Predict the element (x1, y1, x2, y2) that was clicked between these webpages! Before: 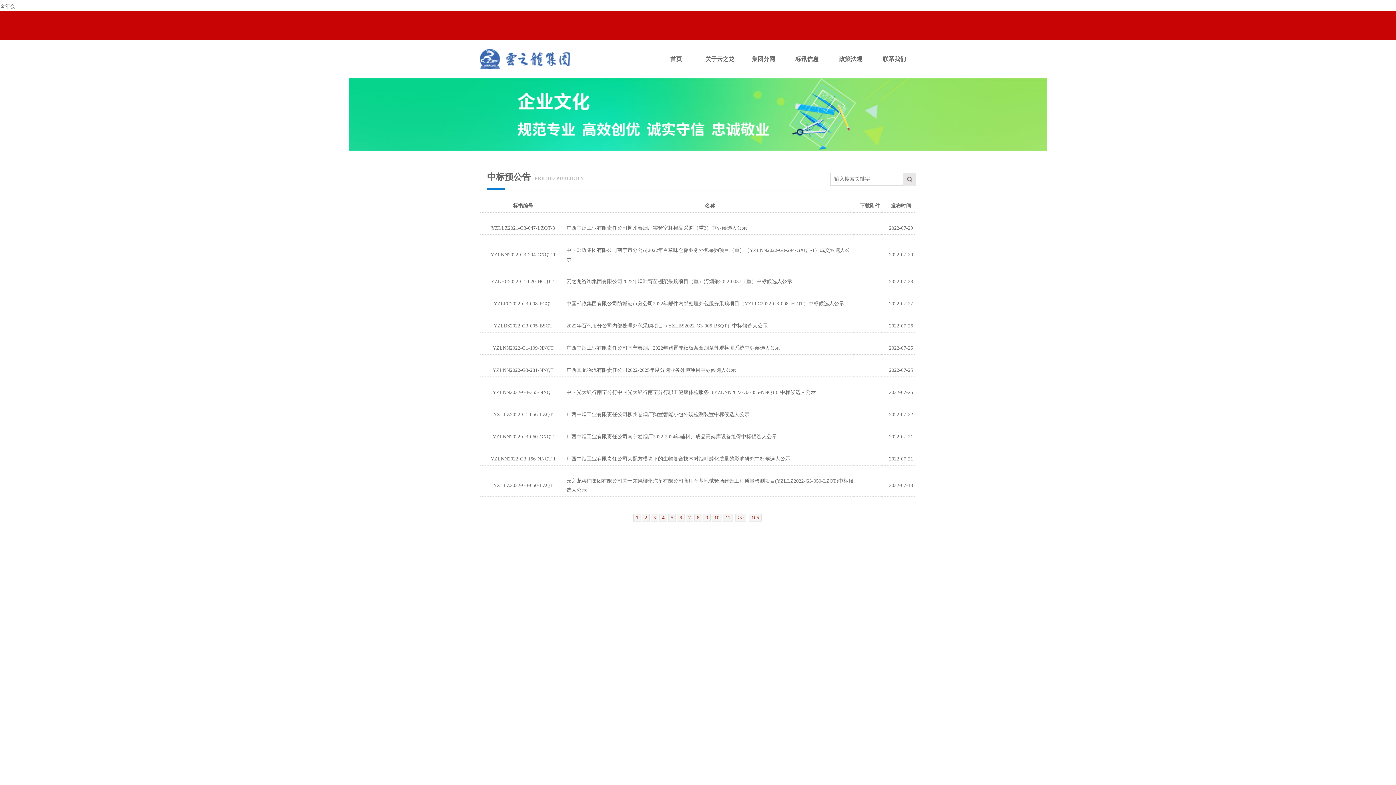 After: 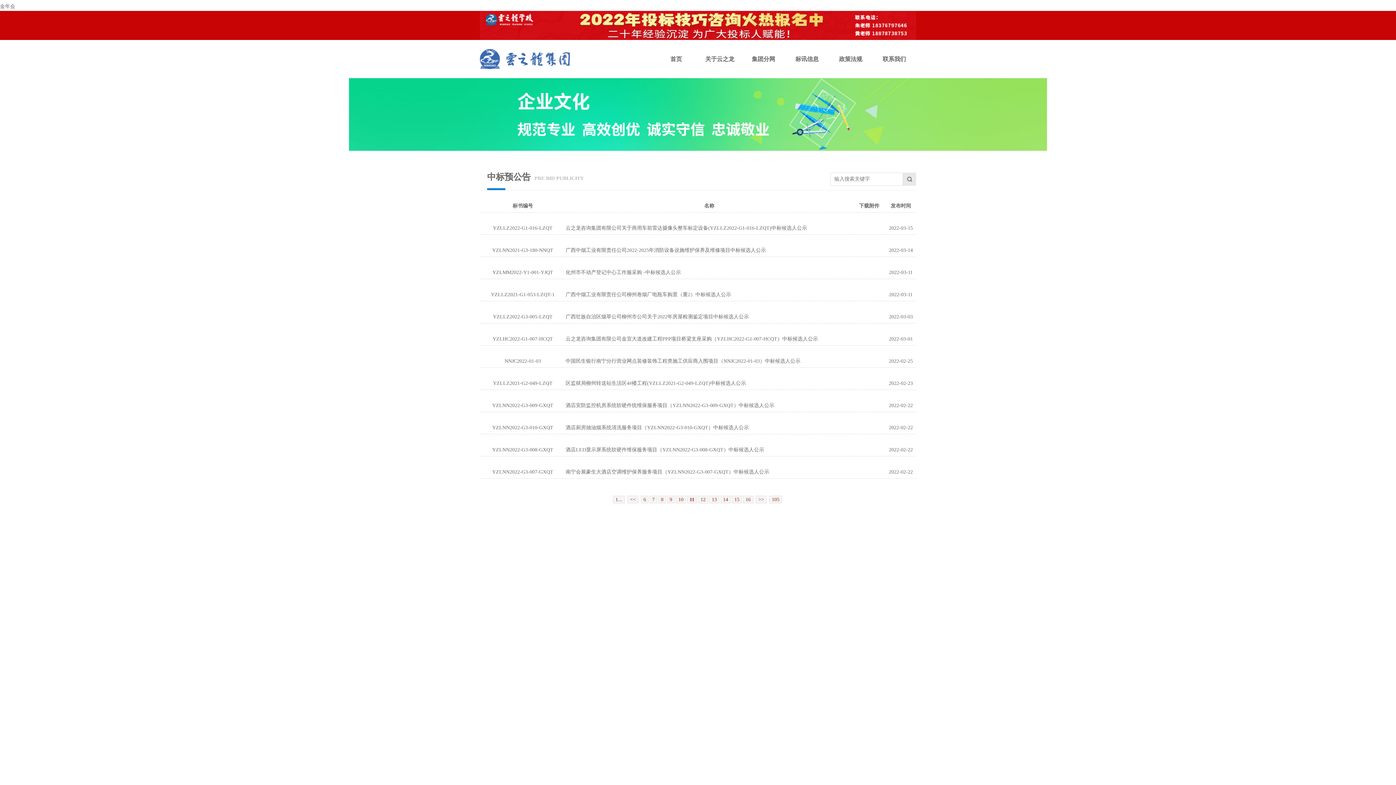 Action: bbox: (723, 525, 733, 532) label: 11